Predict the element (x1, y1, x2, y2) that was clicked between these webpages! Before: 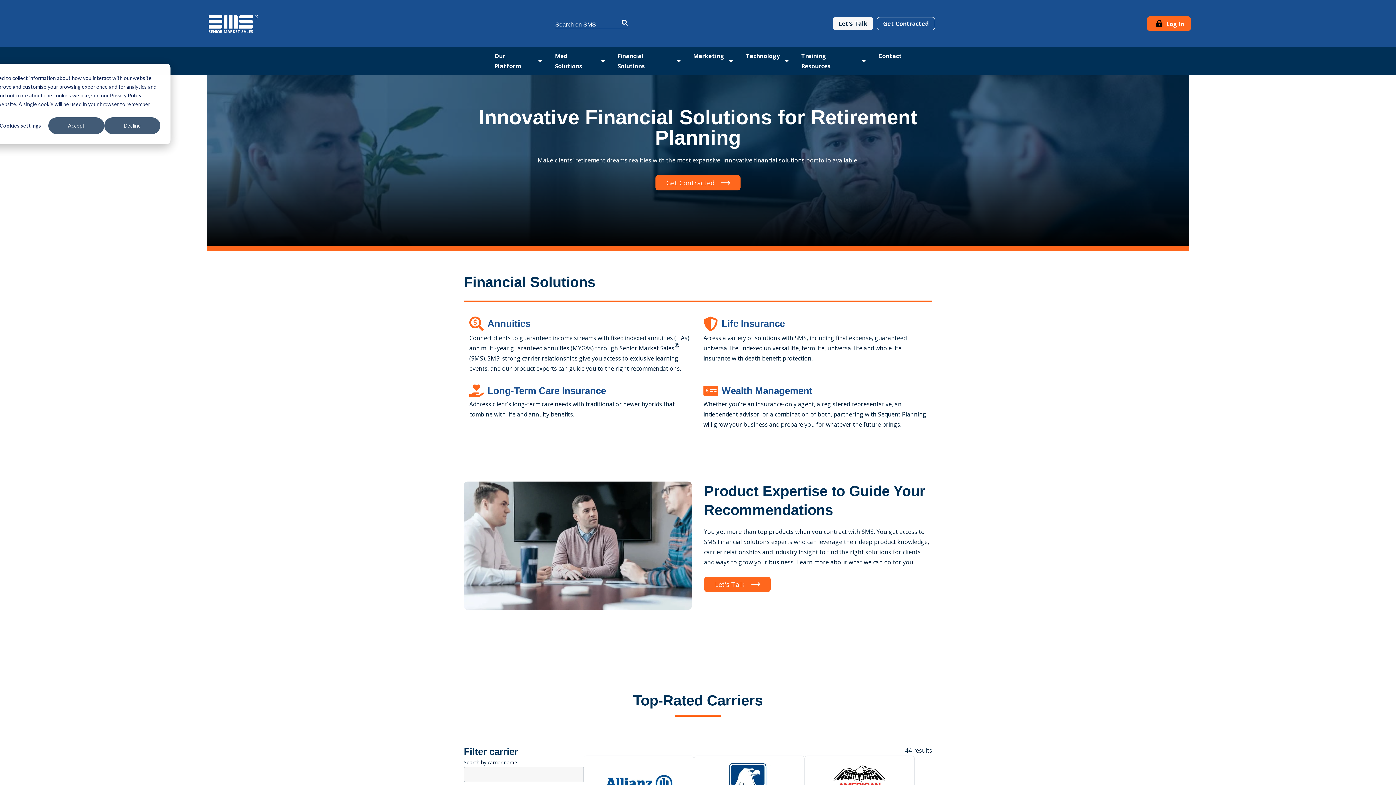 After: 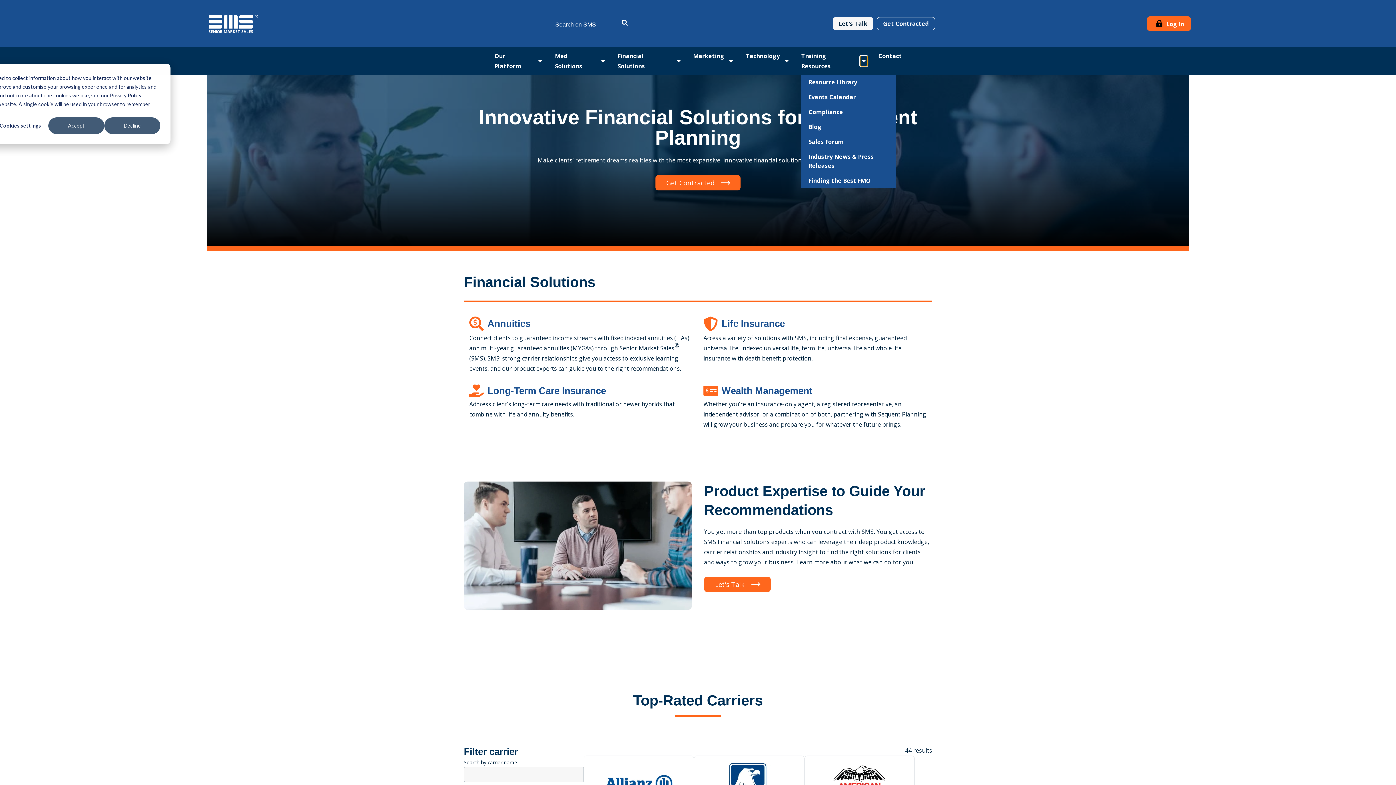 Action: bbox: (860, 56, 867, 66) label: Show submenu for Training Resources